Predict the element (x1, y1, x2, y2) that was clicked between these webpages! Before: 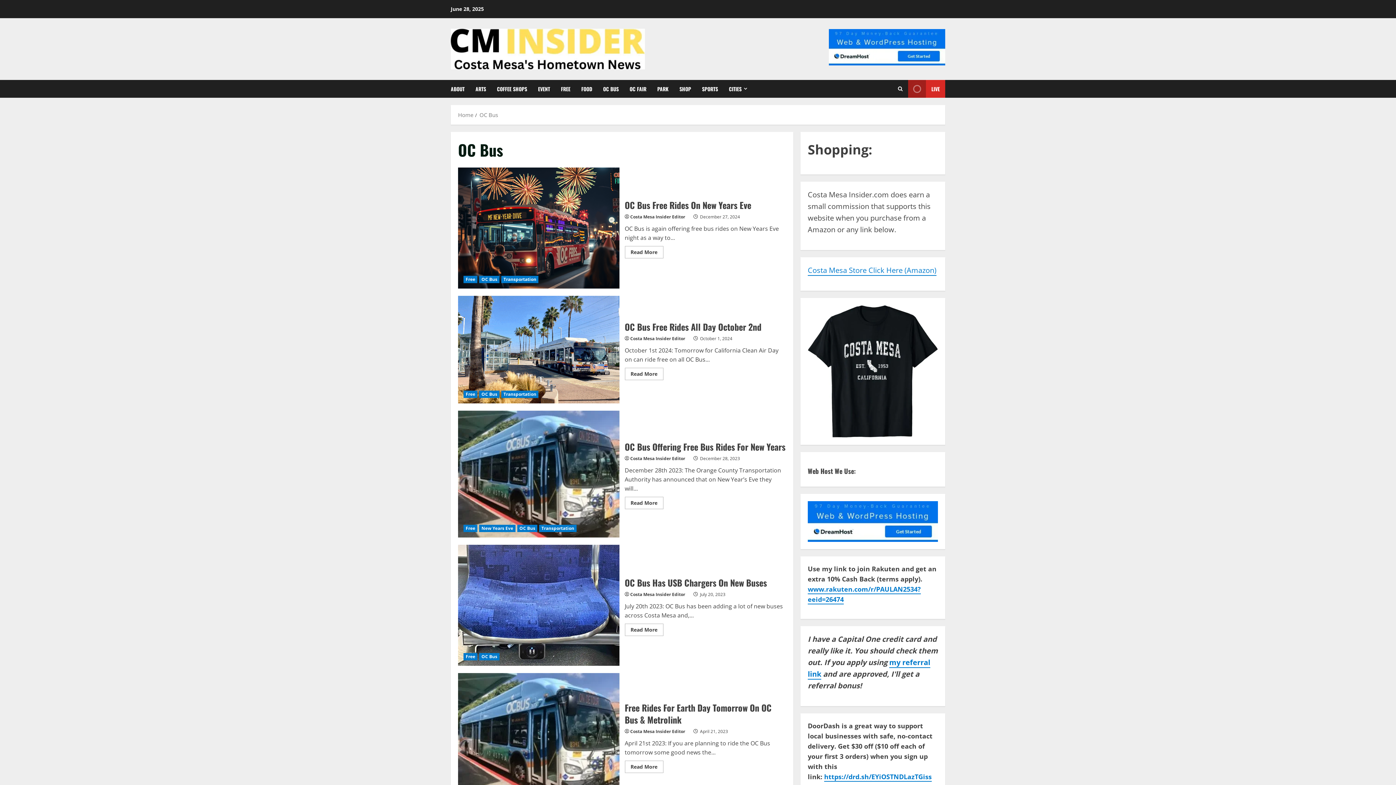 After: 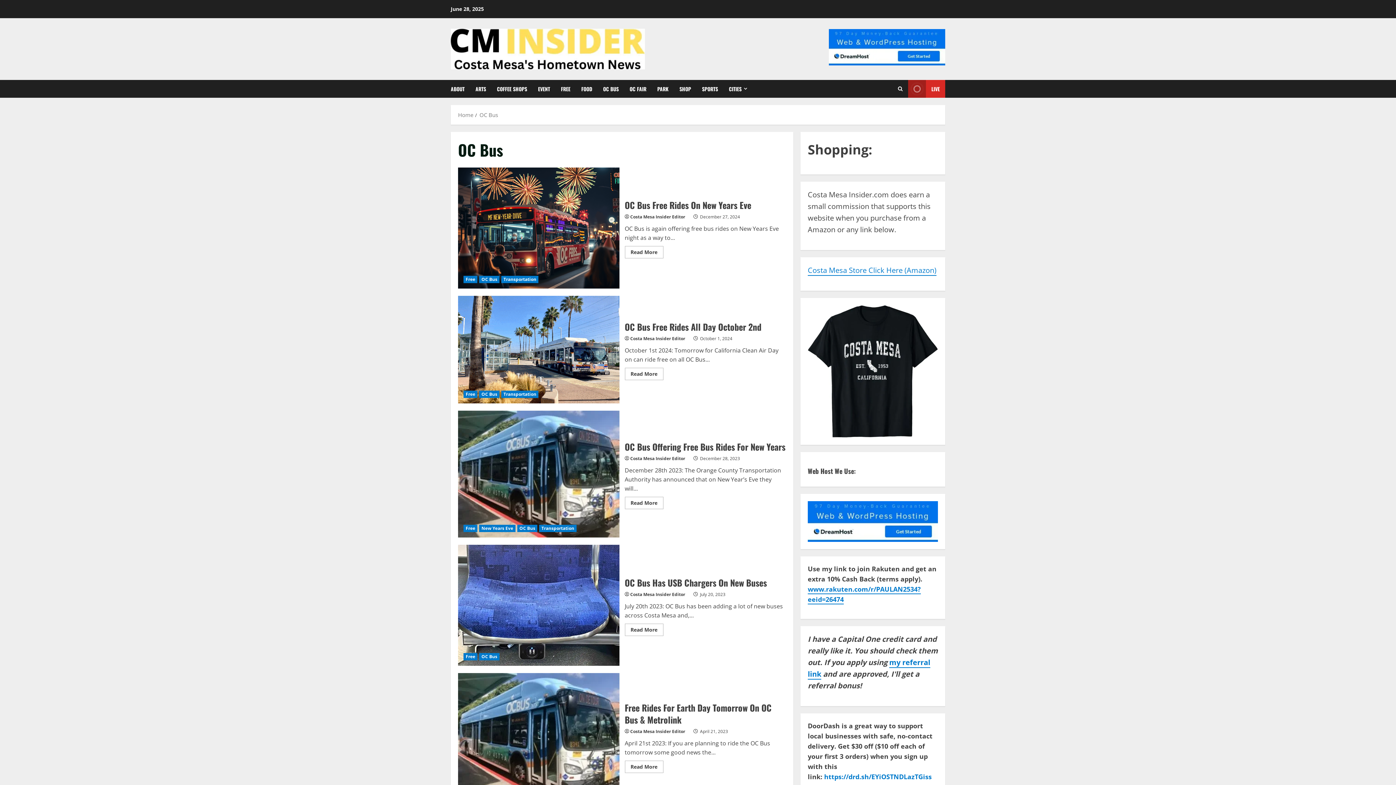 Action: bbox: (824, 772, 932, 782) label: https://drd.sh/EYiOSTNDLazTGiss